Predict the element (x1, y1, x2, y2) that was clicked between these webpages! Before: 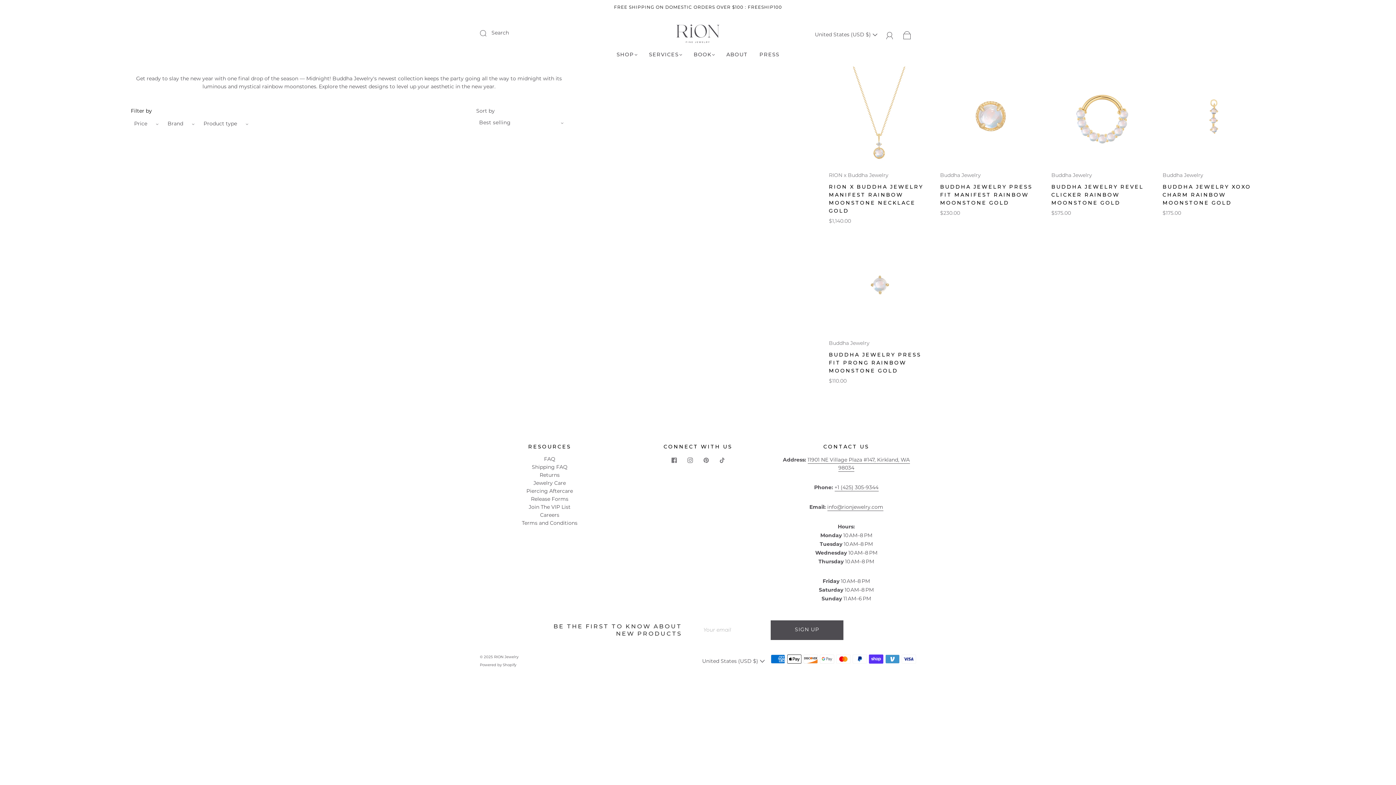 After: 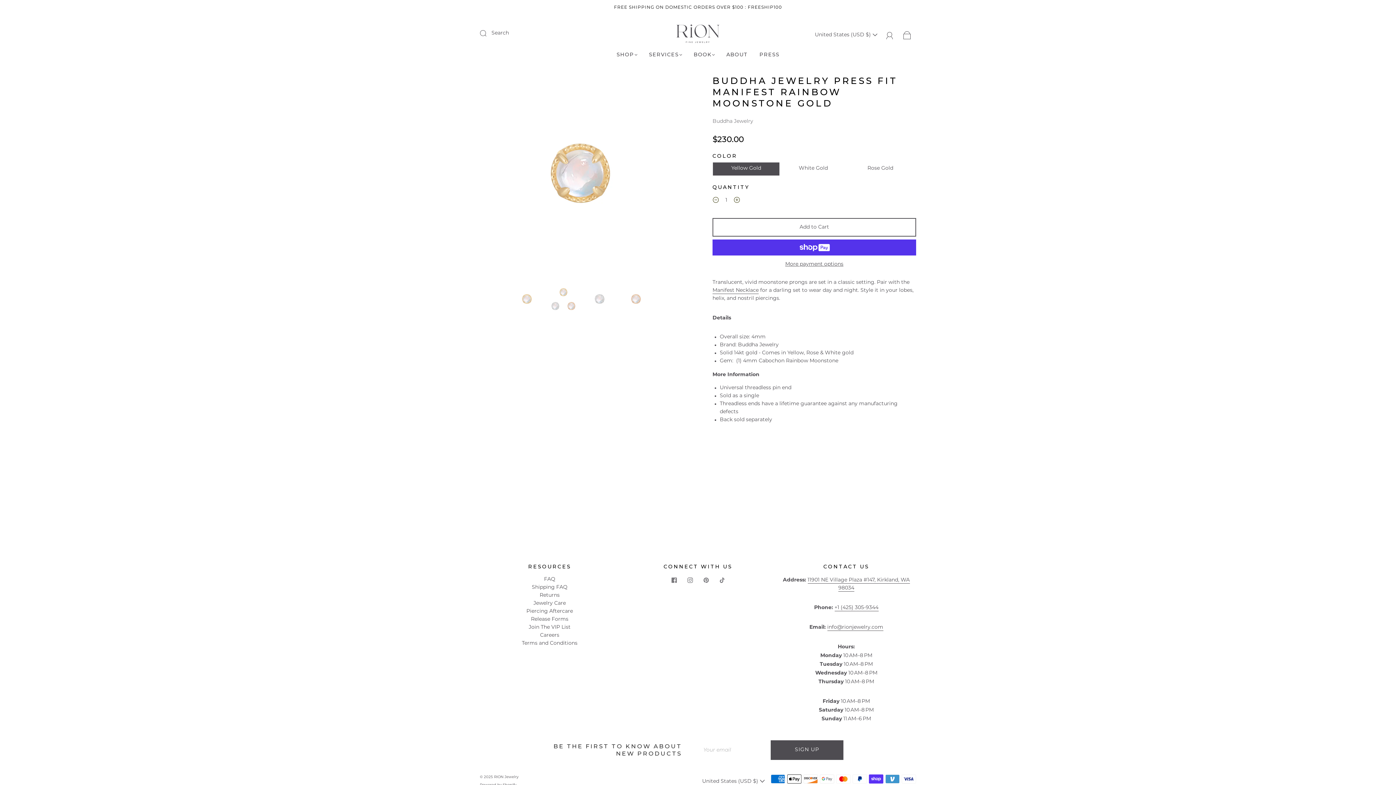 Action: bbox: (940, 66, 1042, 169)